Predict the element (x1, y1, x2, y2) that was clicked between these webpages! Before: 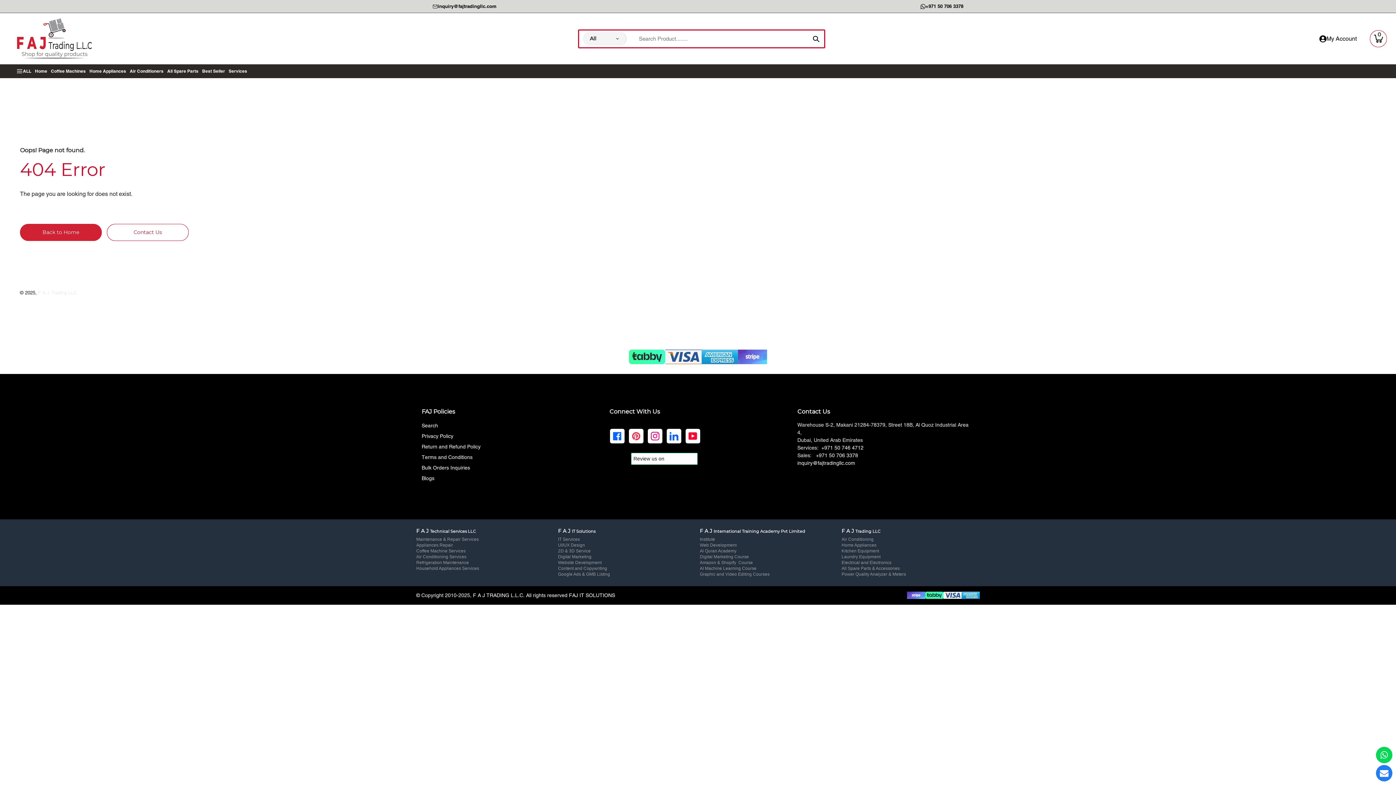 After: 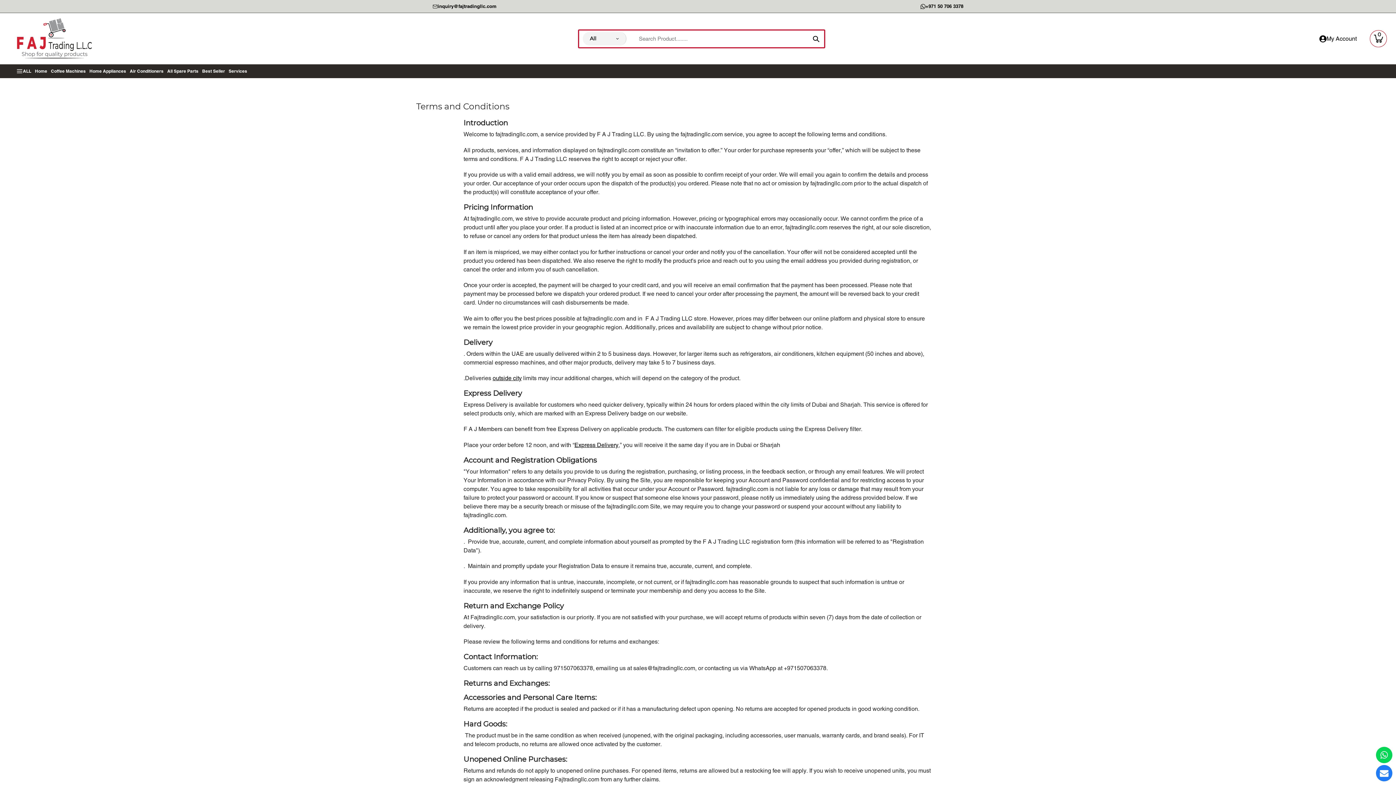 Action: bbox: (421, 454, 472, 460) label: Terms and Conditions